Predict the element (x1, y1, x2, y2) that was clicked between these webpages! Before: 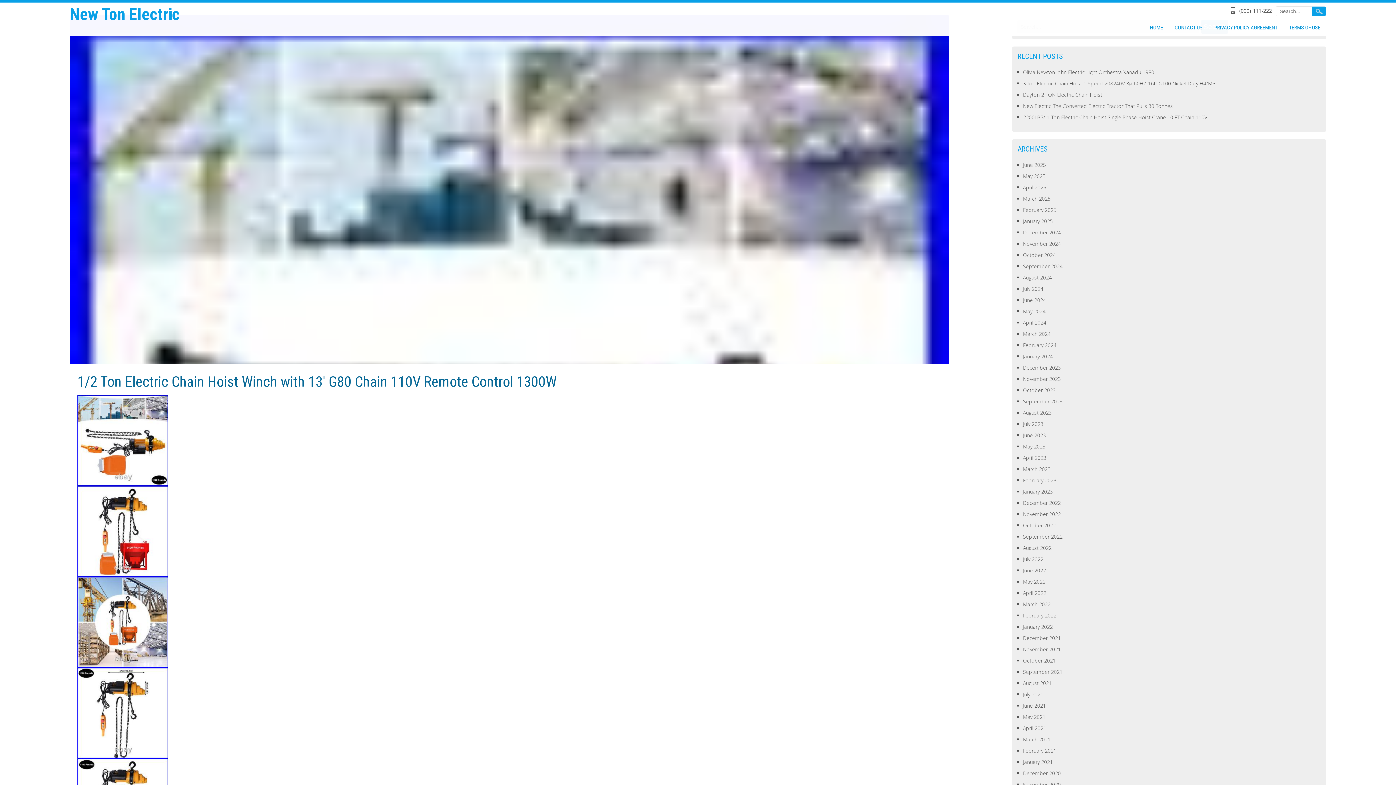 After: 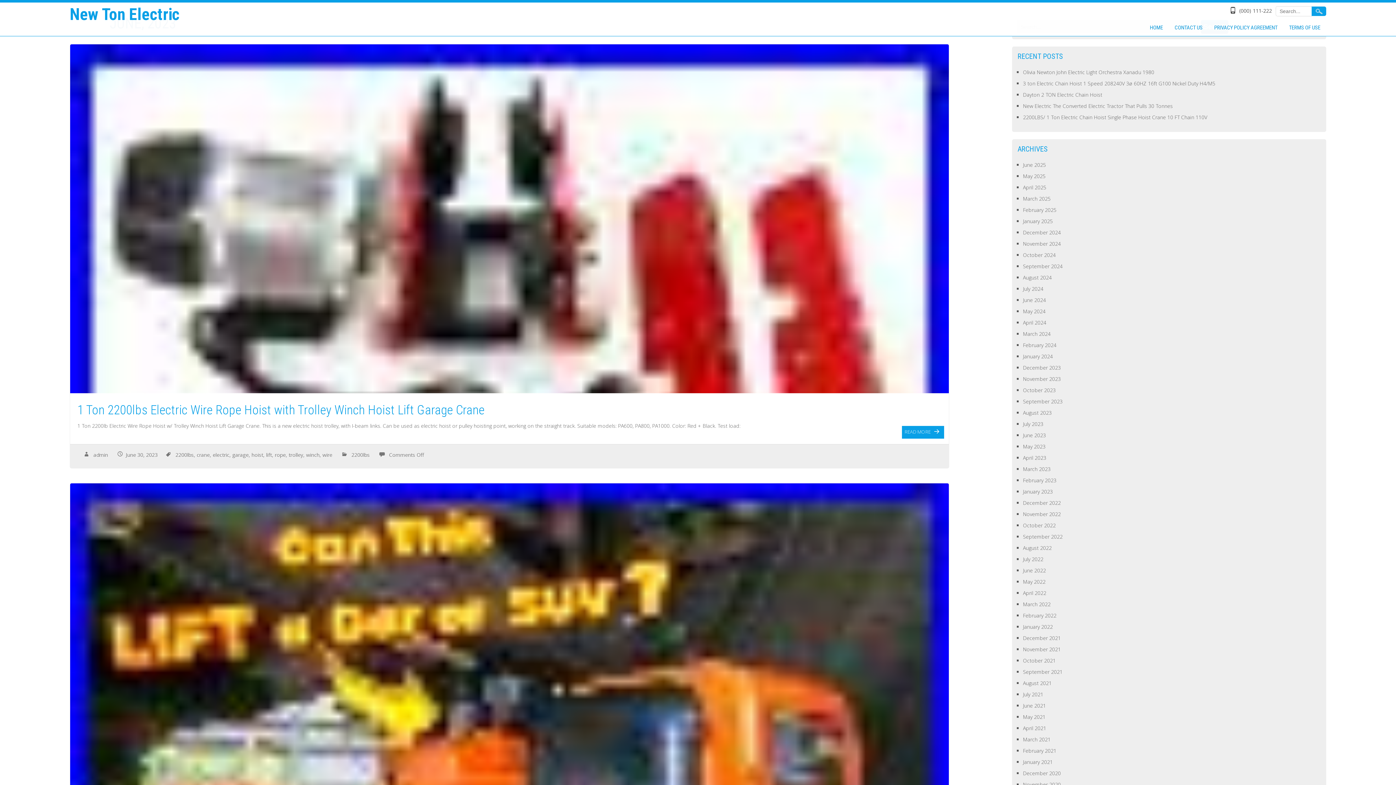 Action: bbox: (1023, 432, 1046, 438) label: June 2023